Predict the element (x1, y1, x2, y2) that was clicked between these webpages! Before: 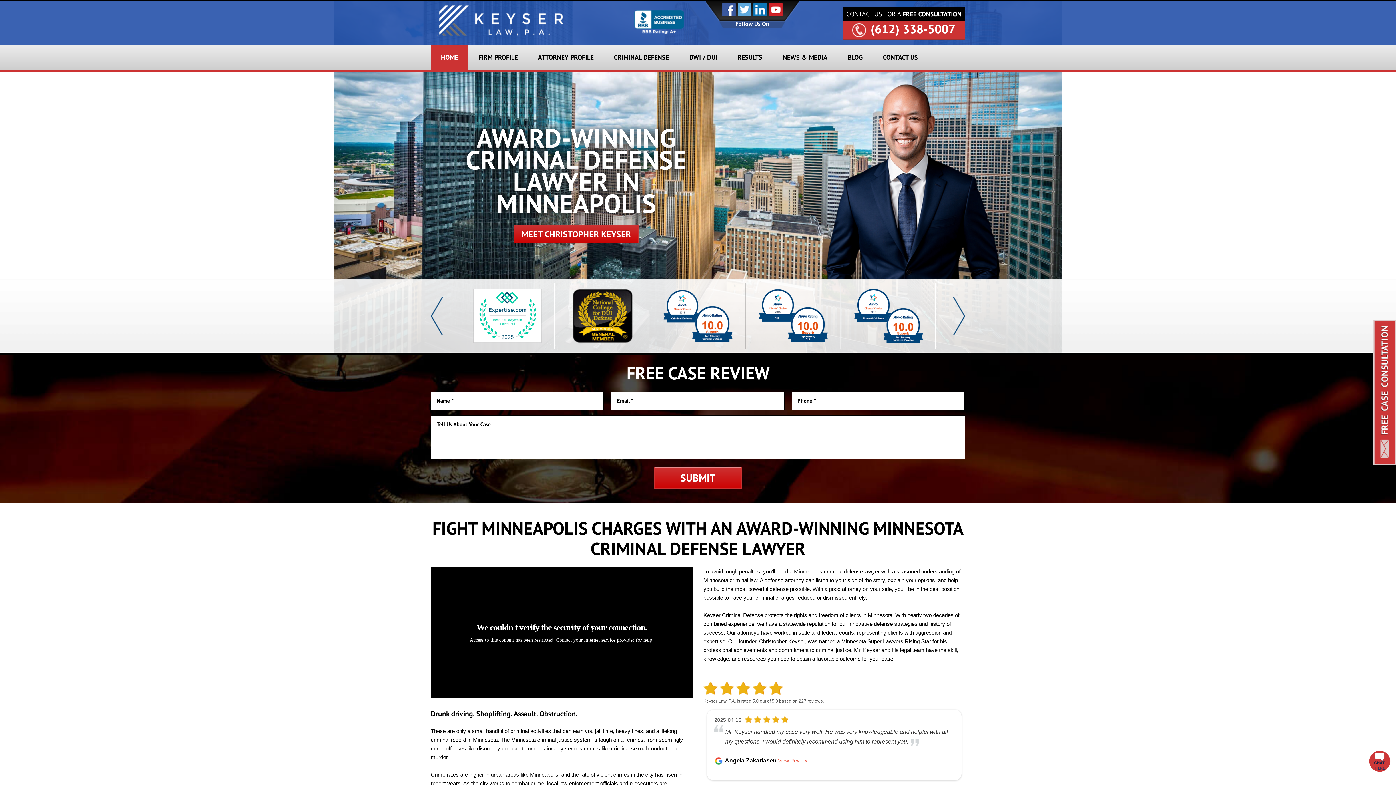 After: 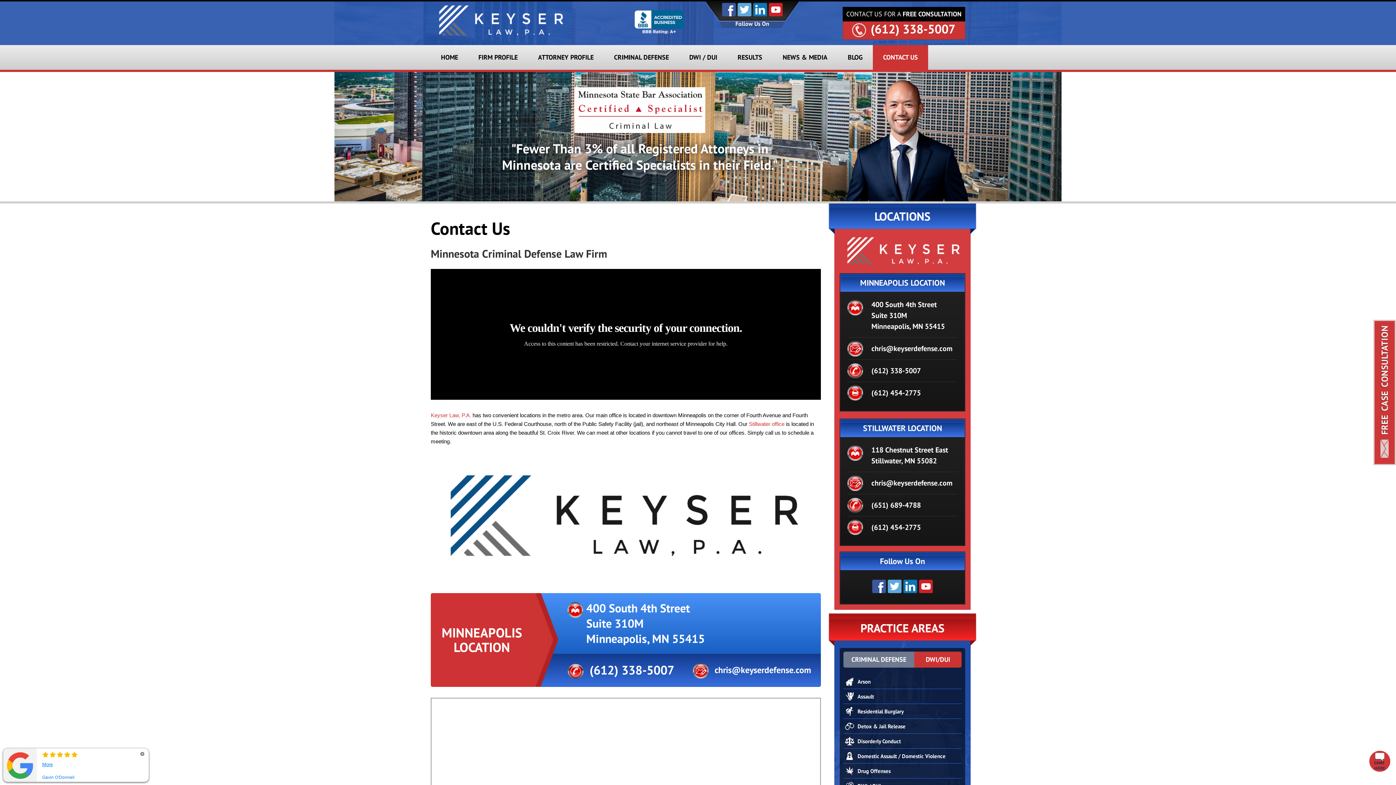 Action: label: CONTACT US bbox: (873, 45, 928, 69)